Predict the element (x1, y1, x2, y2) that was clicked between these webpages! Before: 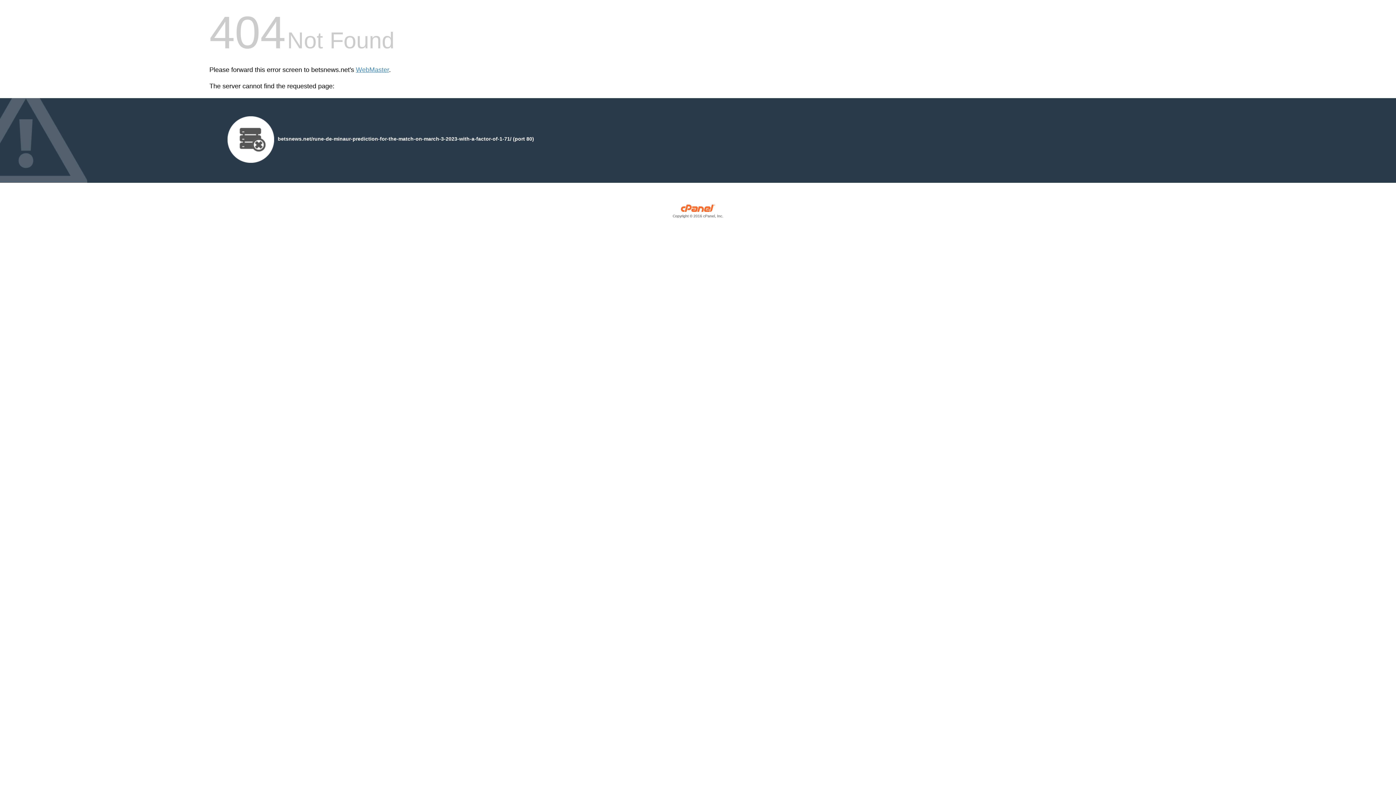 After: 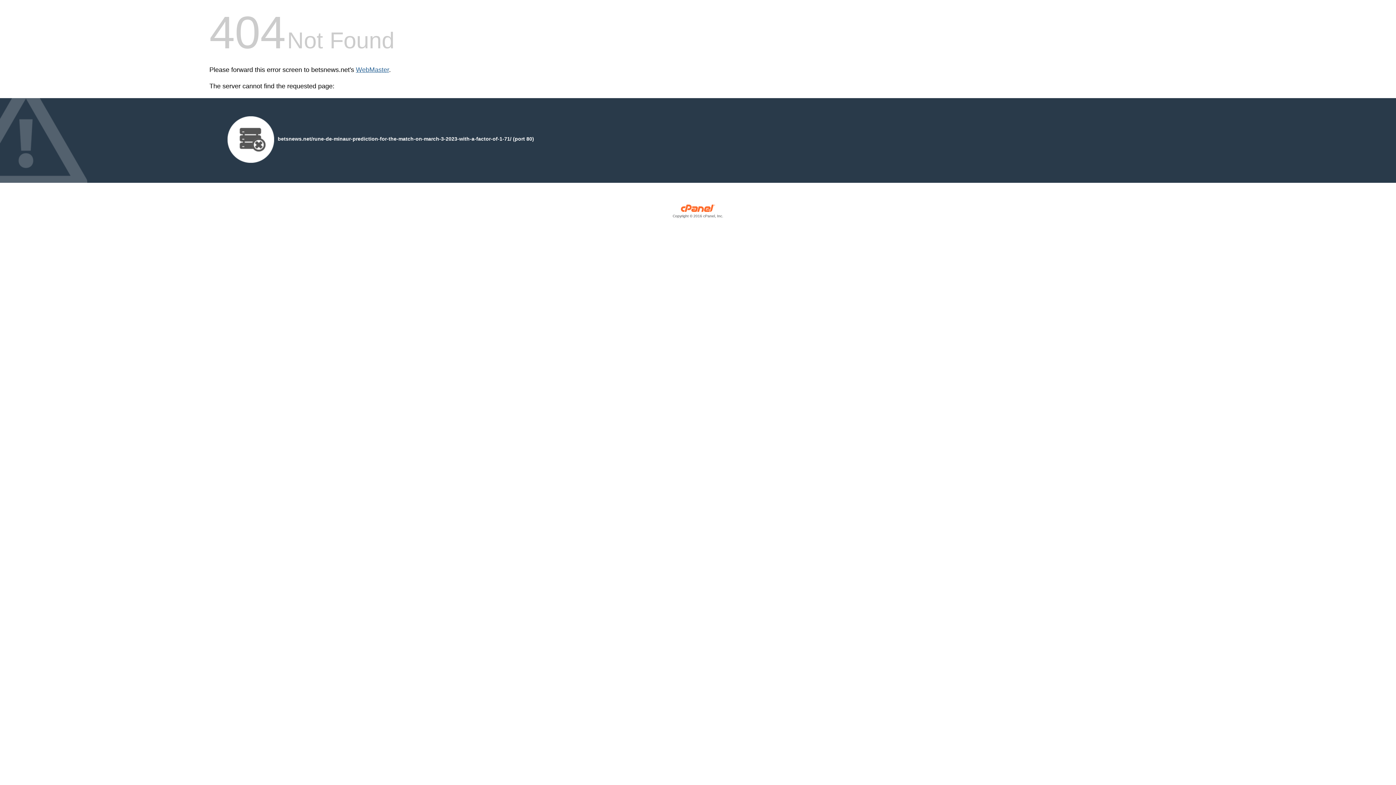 Action: label: WebMaster bbox: (356, 66, 389, 73)